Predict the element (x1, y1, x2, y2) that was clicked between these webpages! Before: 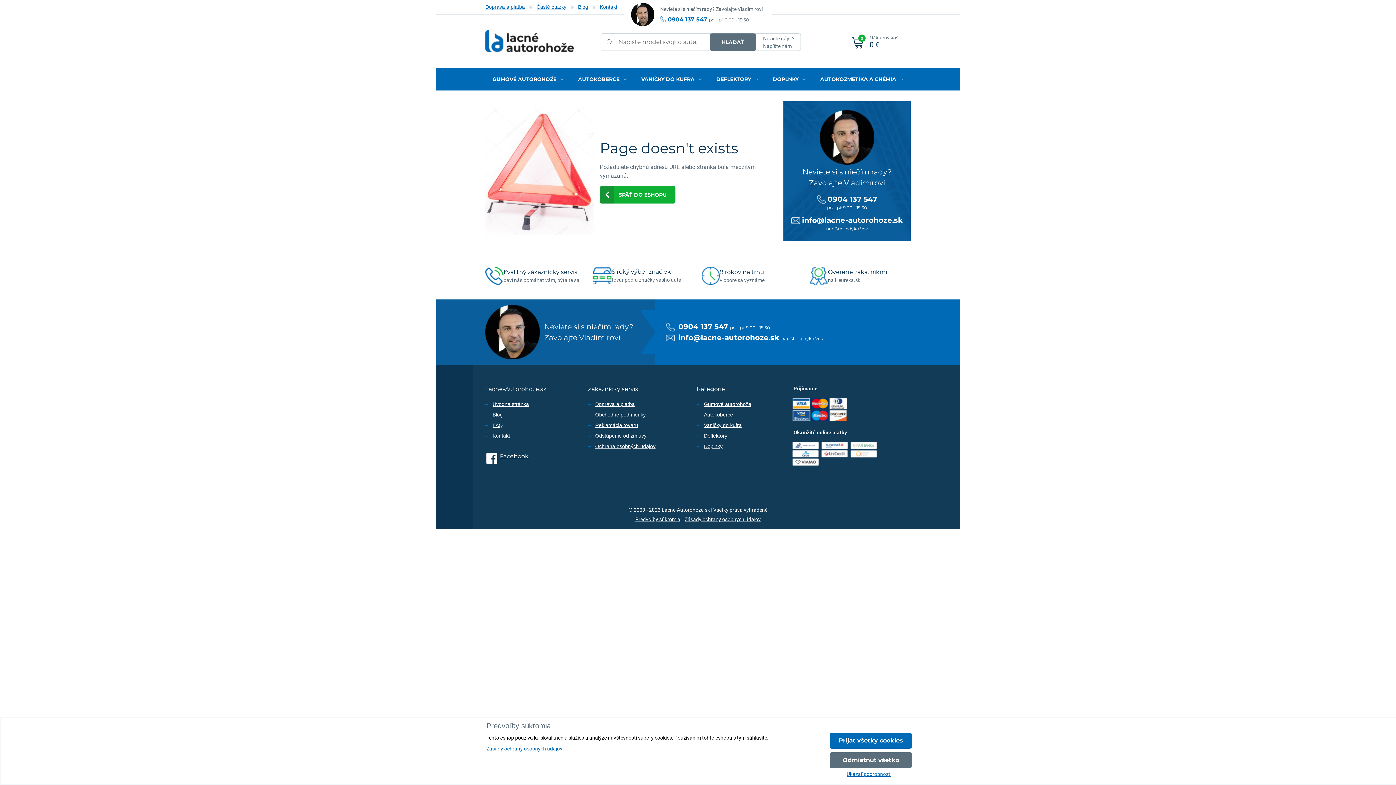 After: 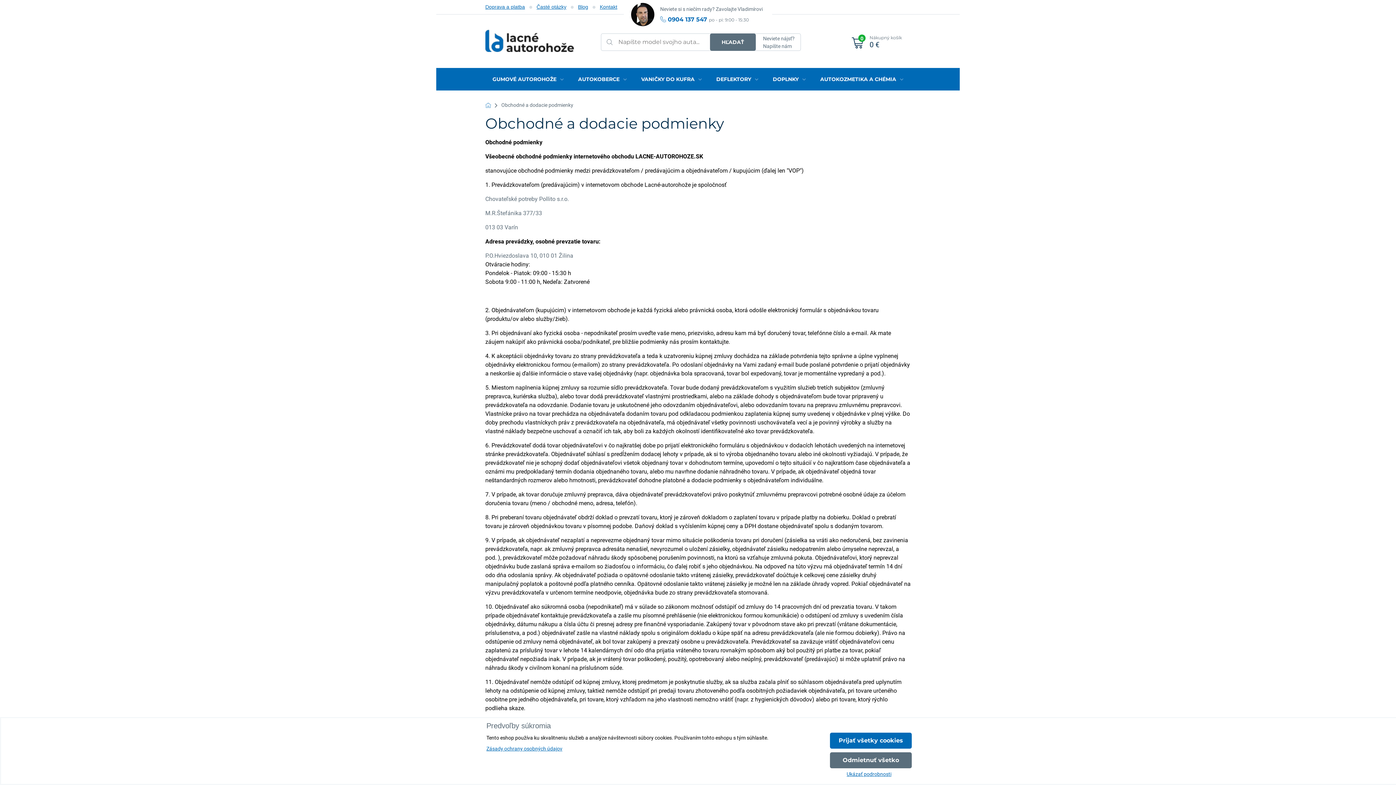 Action: label: Obchodné podmienky bbox: (595, 411, 645, 418)